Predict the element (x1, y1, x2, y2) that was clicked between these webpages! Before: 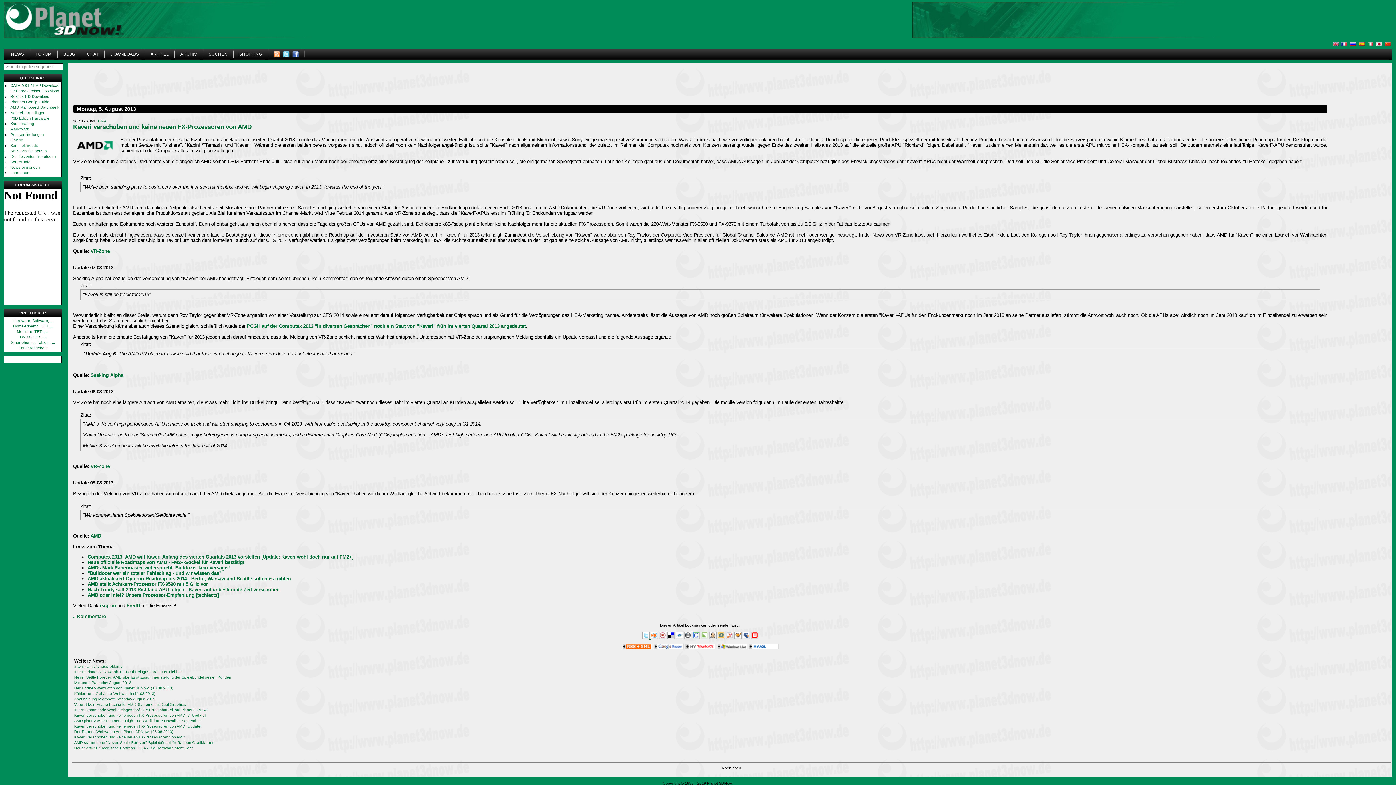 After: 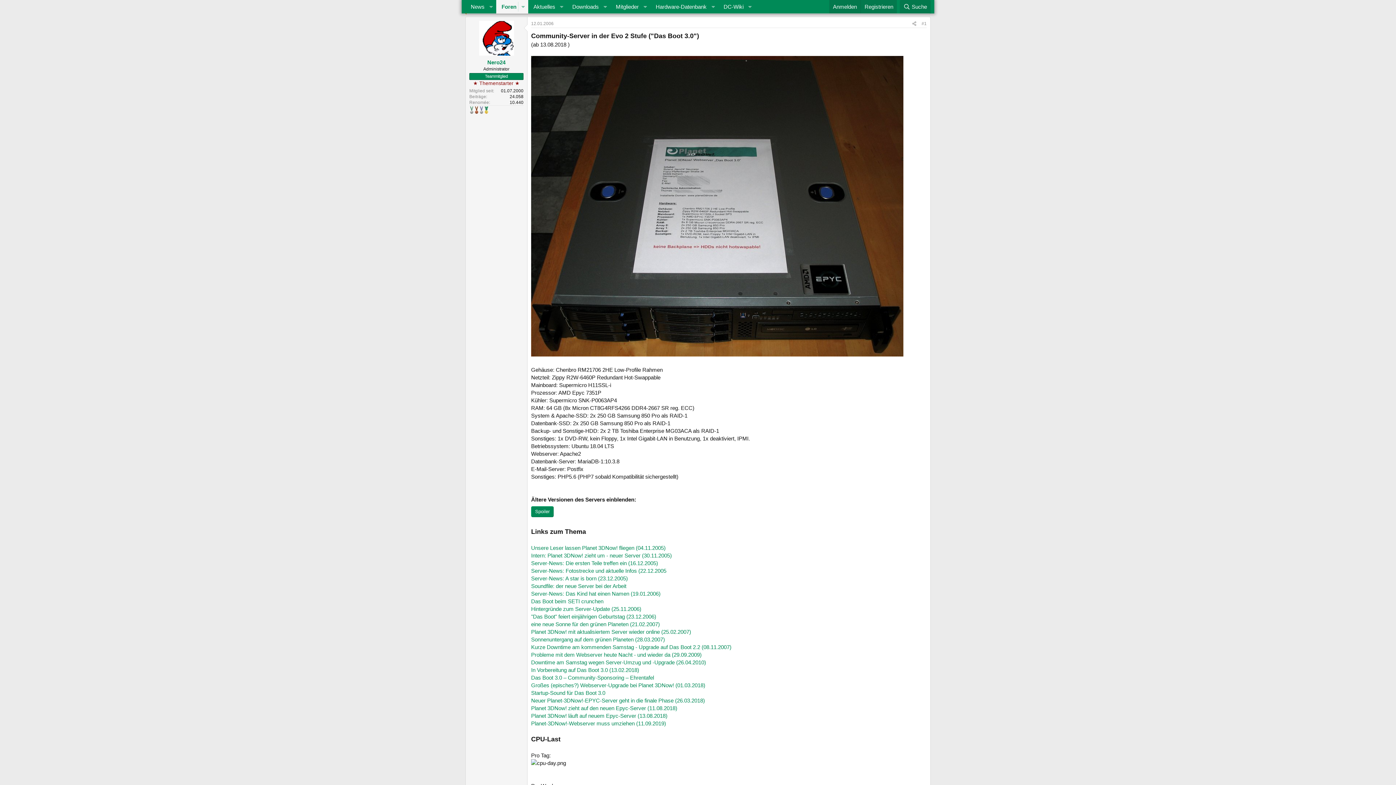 Action: label: Server-Info bbox: (10, 159, 30, 164)